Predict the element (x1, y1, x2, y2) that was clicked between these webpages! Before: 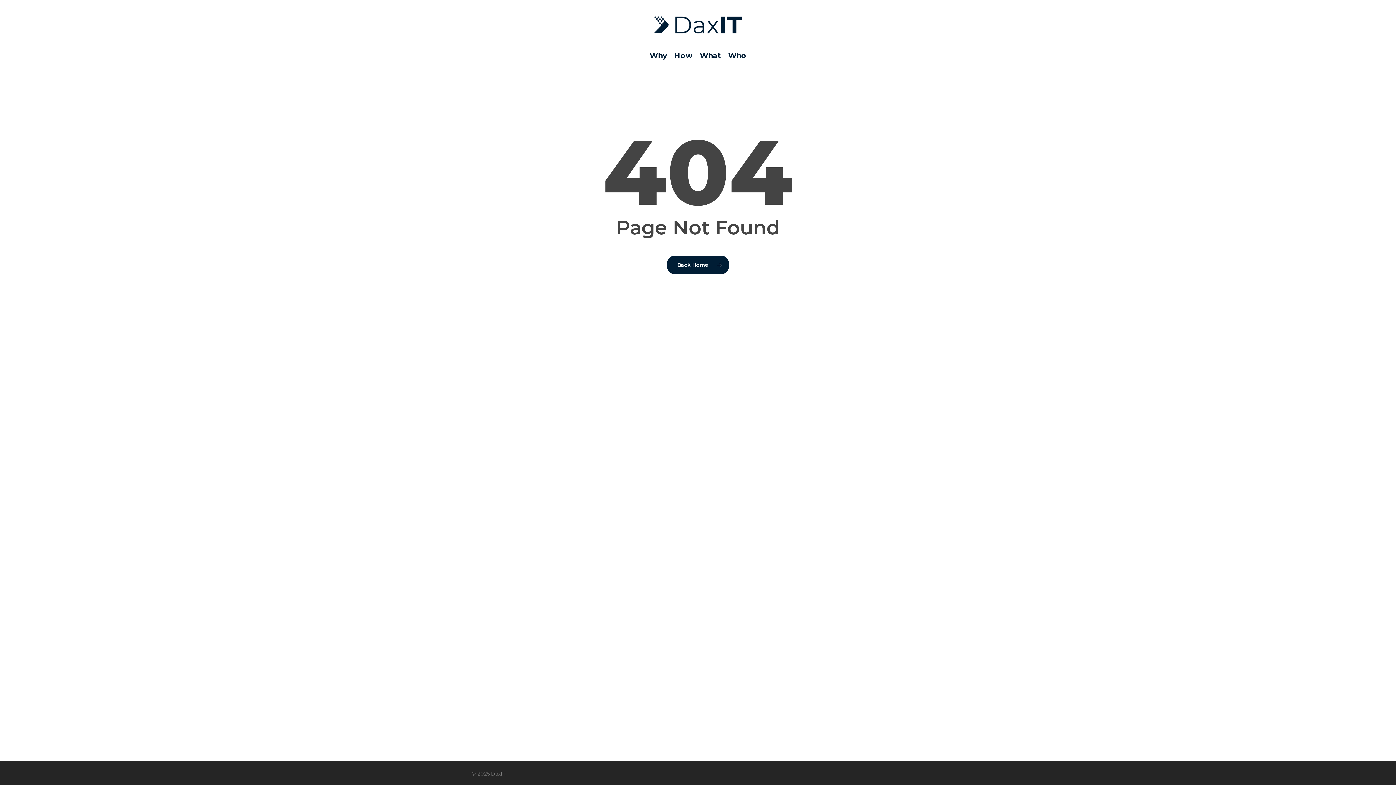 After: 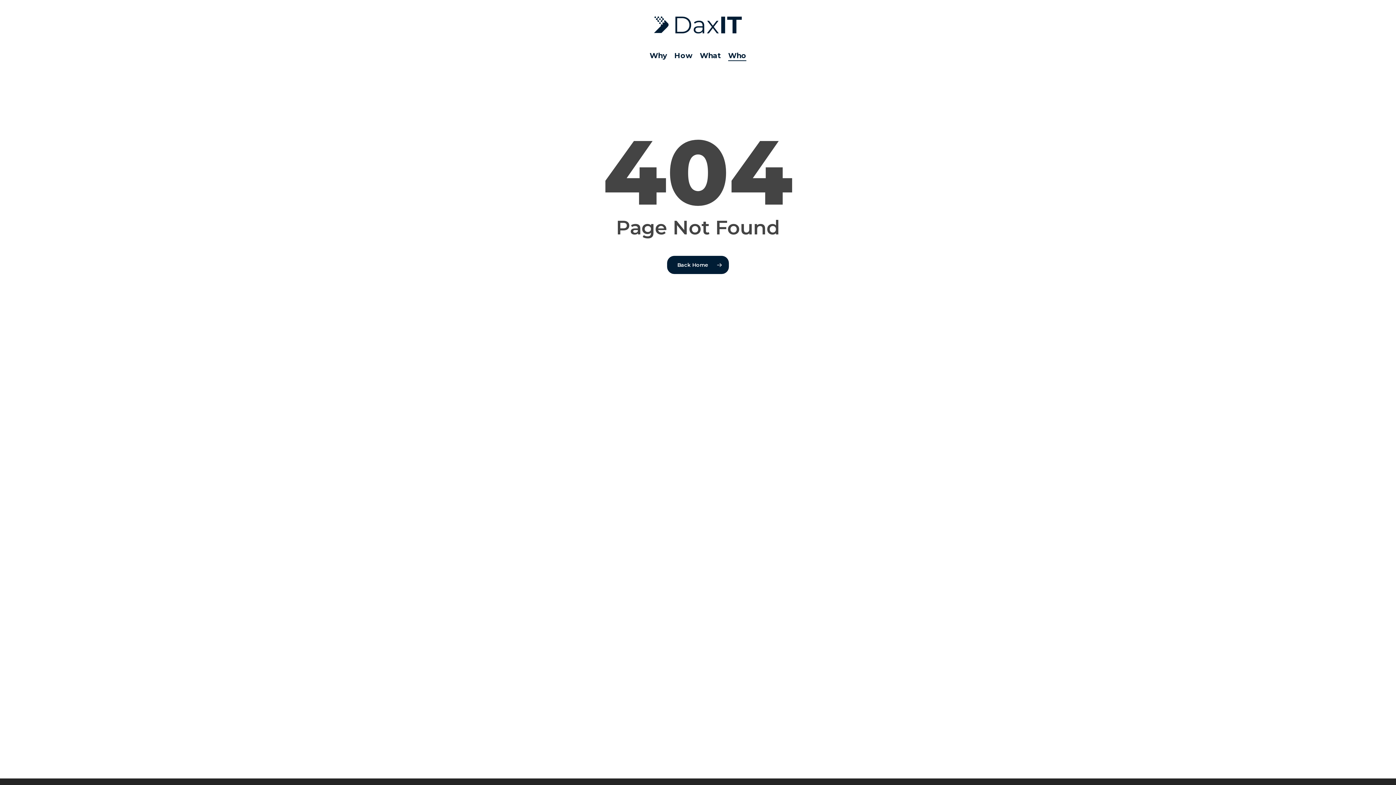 Action: label: Who bbox: (728, 50, 746, 60)